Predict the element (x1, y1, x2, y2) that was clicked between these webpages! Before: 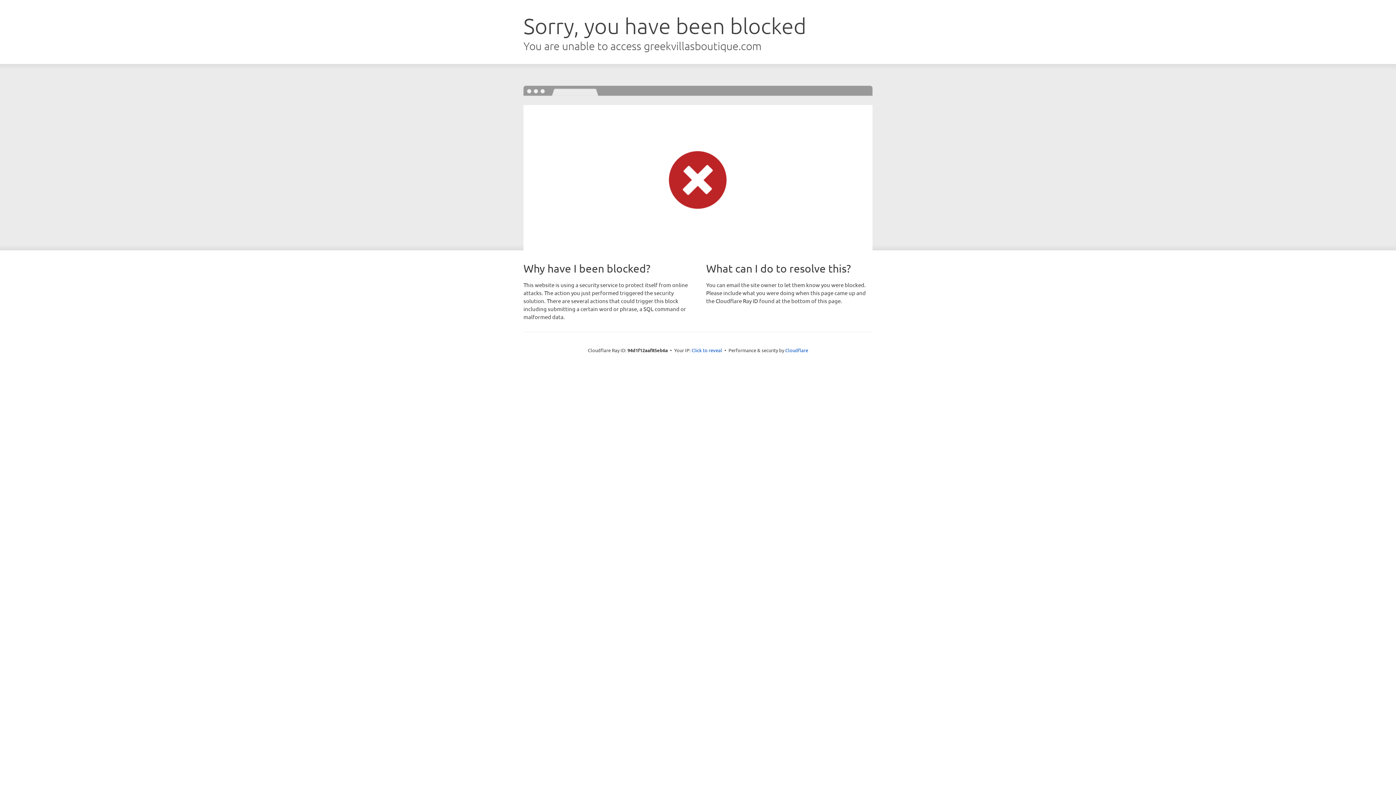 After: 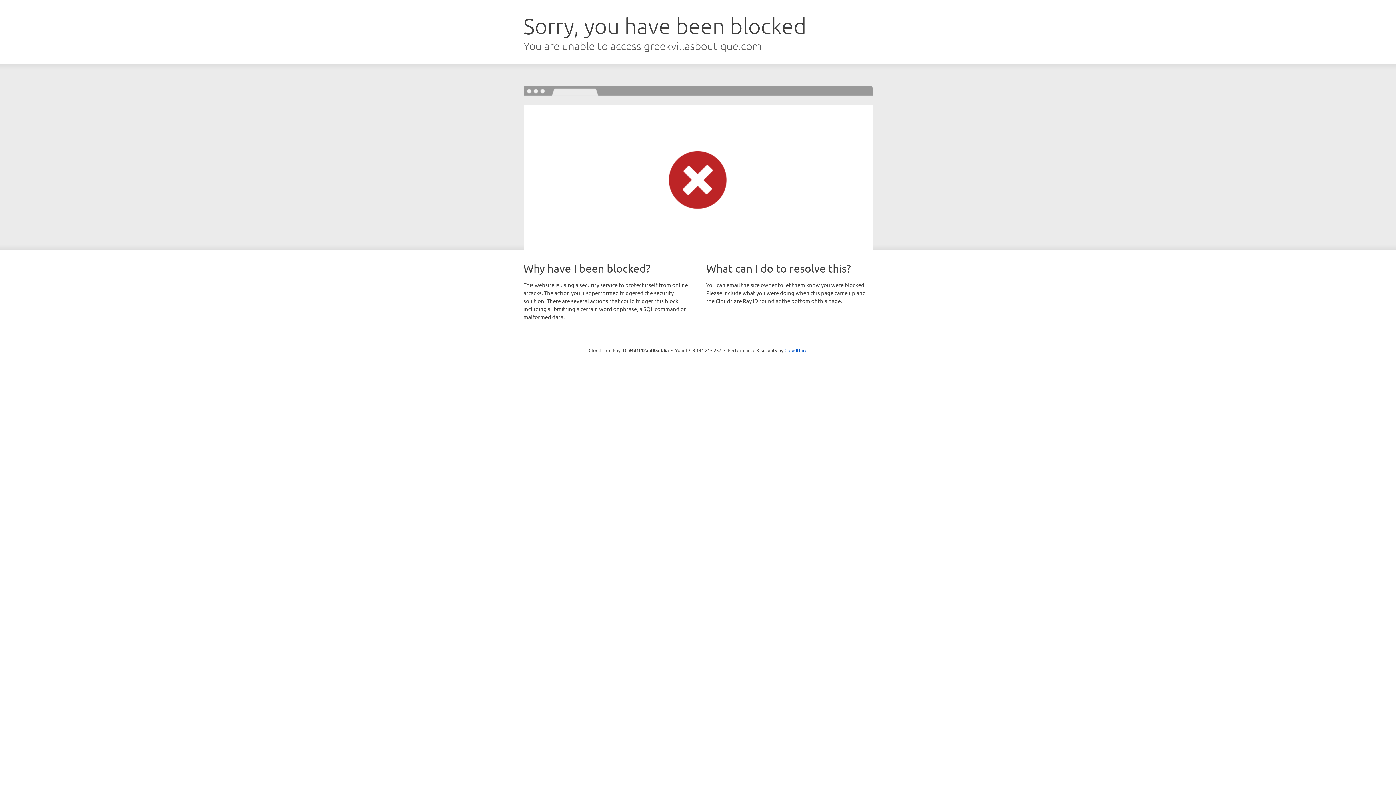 Action: label: Click to reveal bbox: (691, 346, 722, 353)